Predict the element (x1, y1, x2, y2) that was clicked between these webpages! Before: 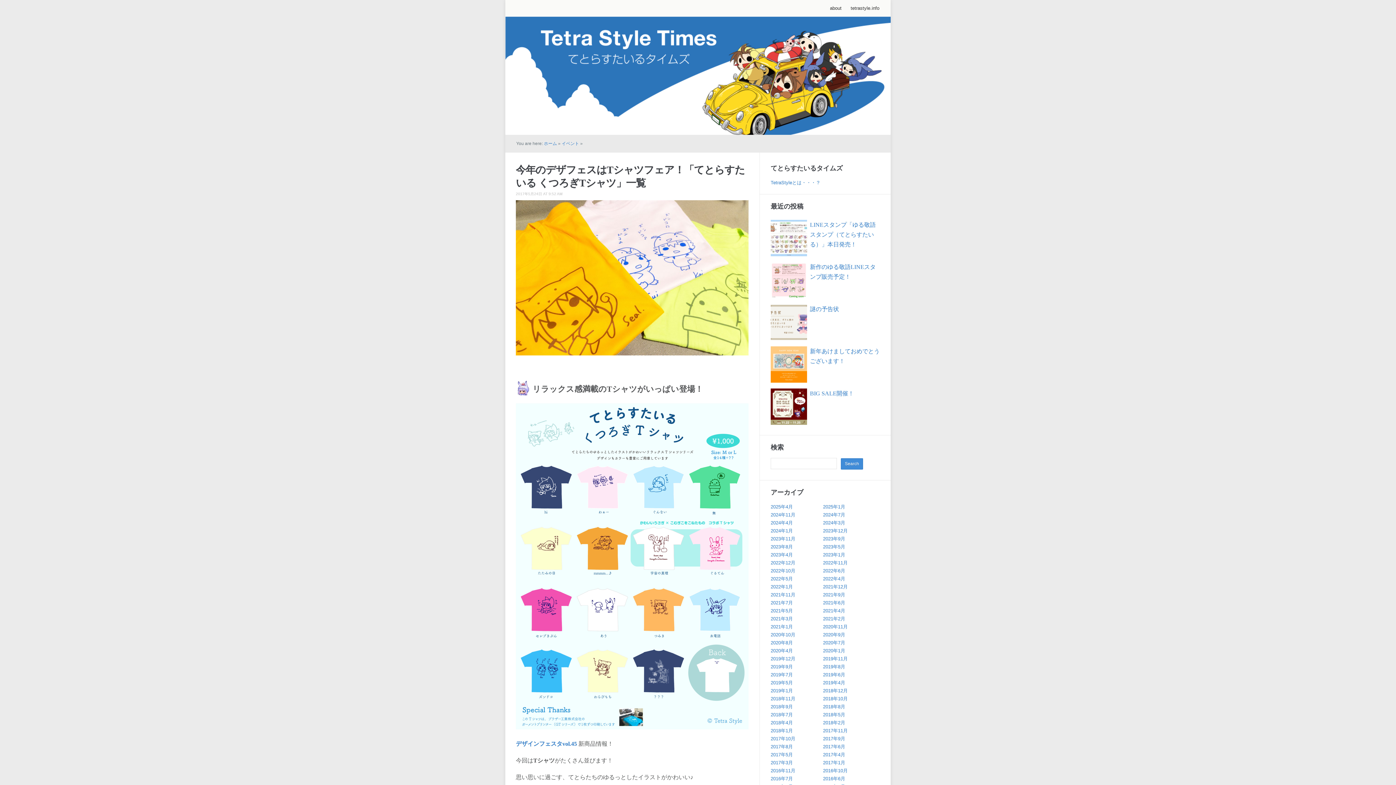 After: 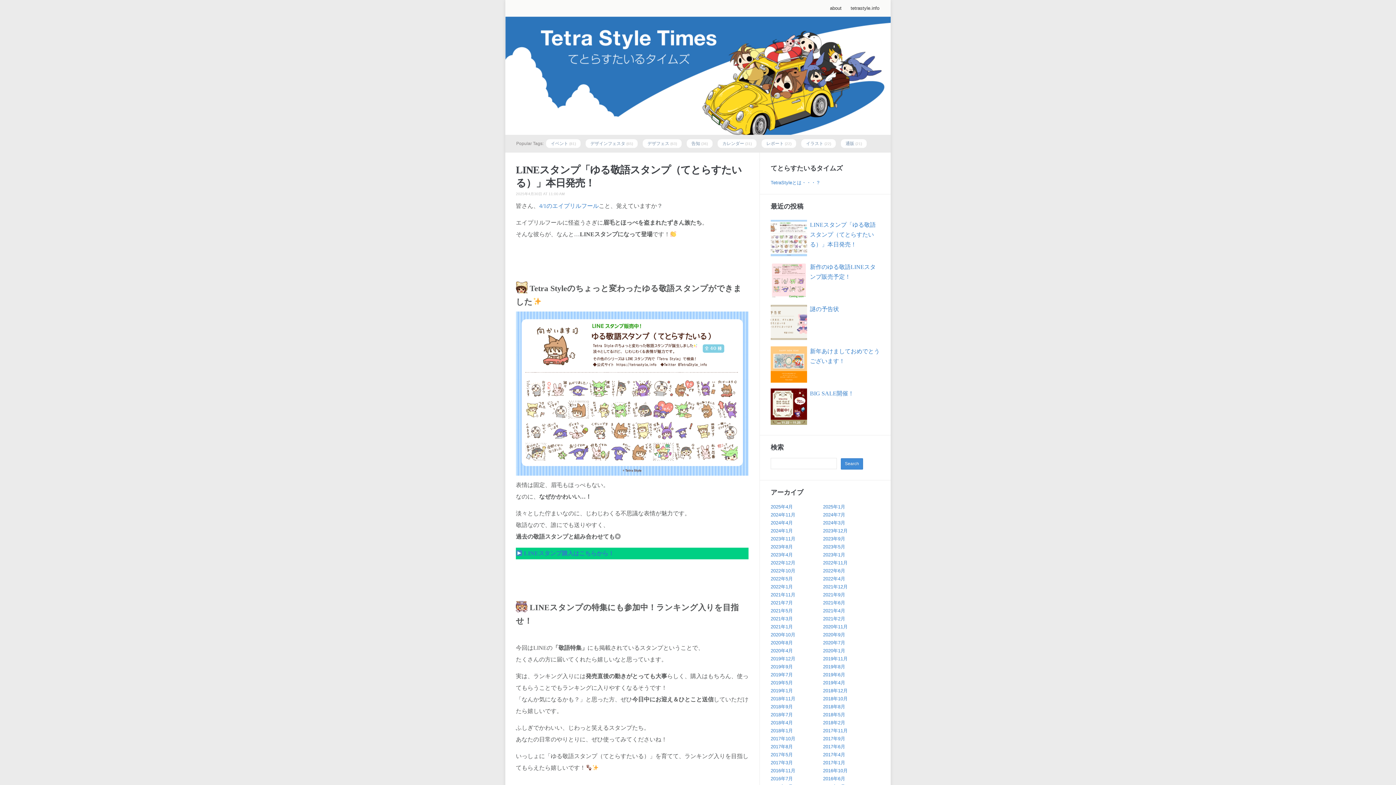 Action: bbox: (544, 141, 557, 146) label: ホーム